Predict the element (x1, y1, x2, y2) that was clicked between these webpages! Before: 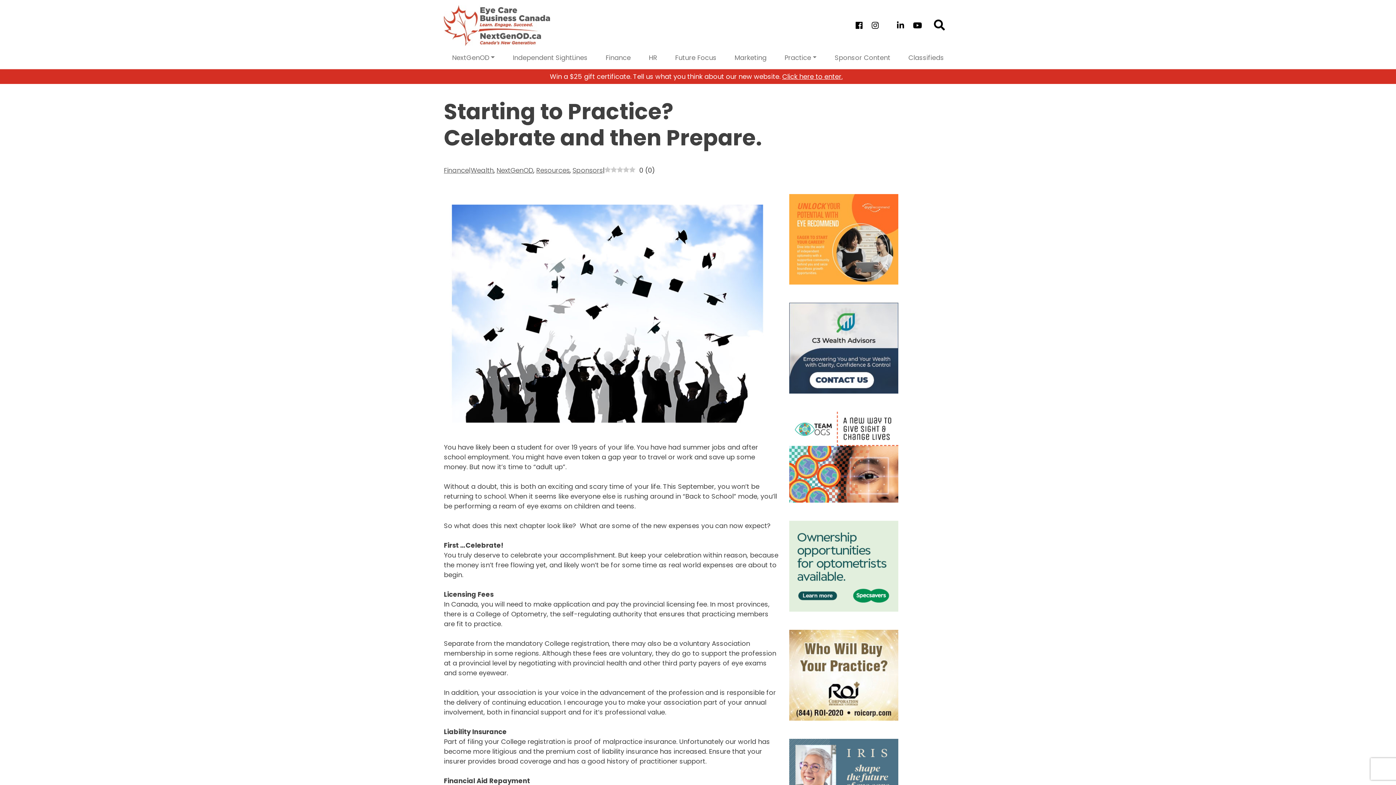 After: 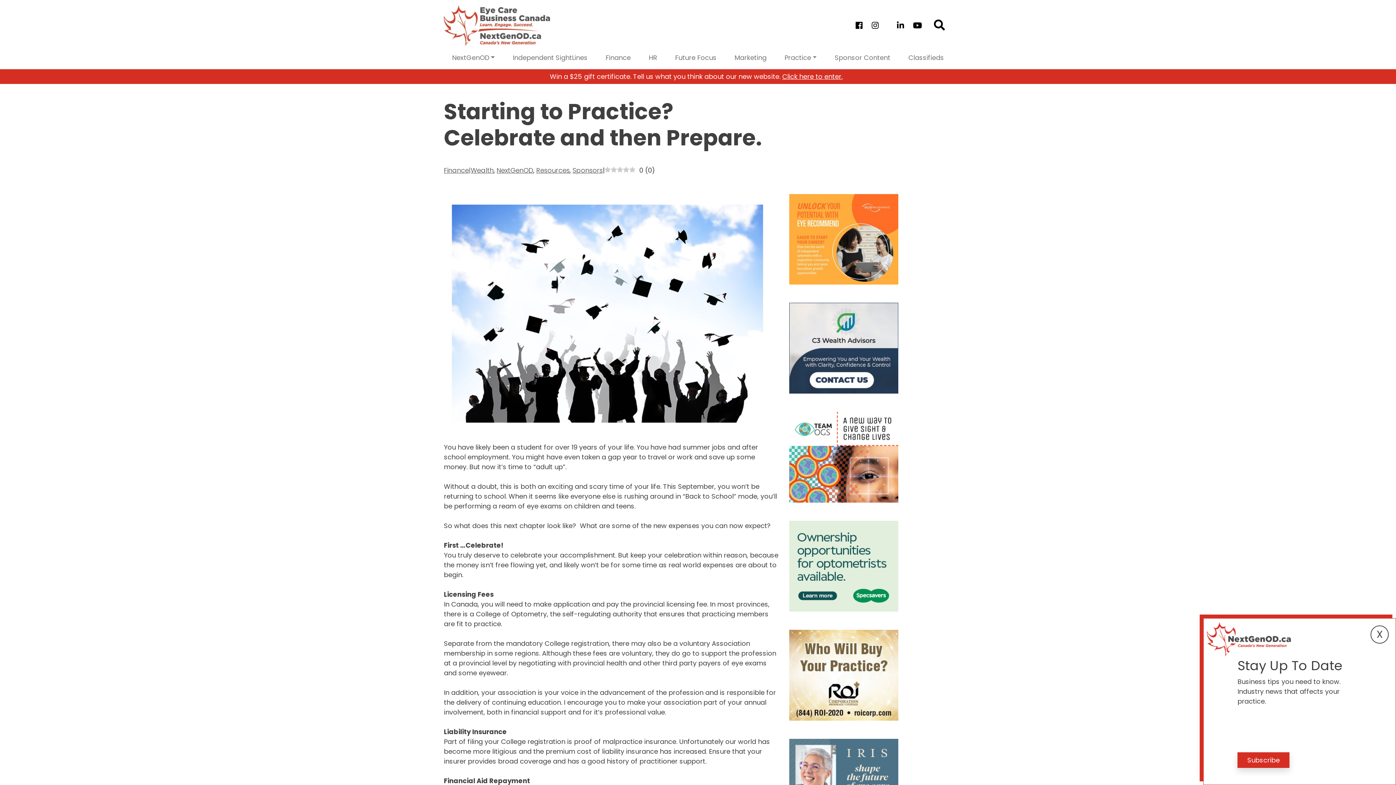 Action: bbox: (789, 670, 898, 679)